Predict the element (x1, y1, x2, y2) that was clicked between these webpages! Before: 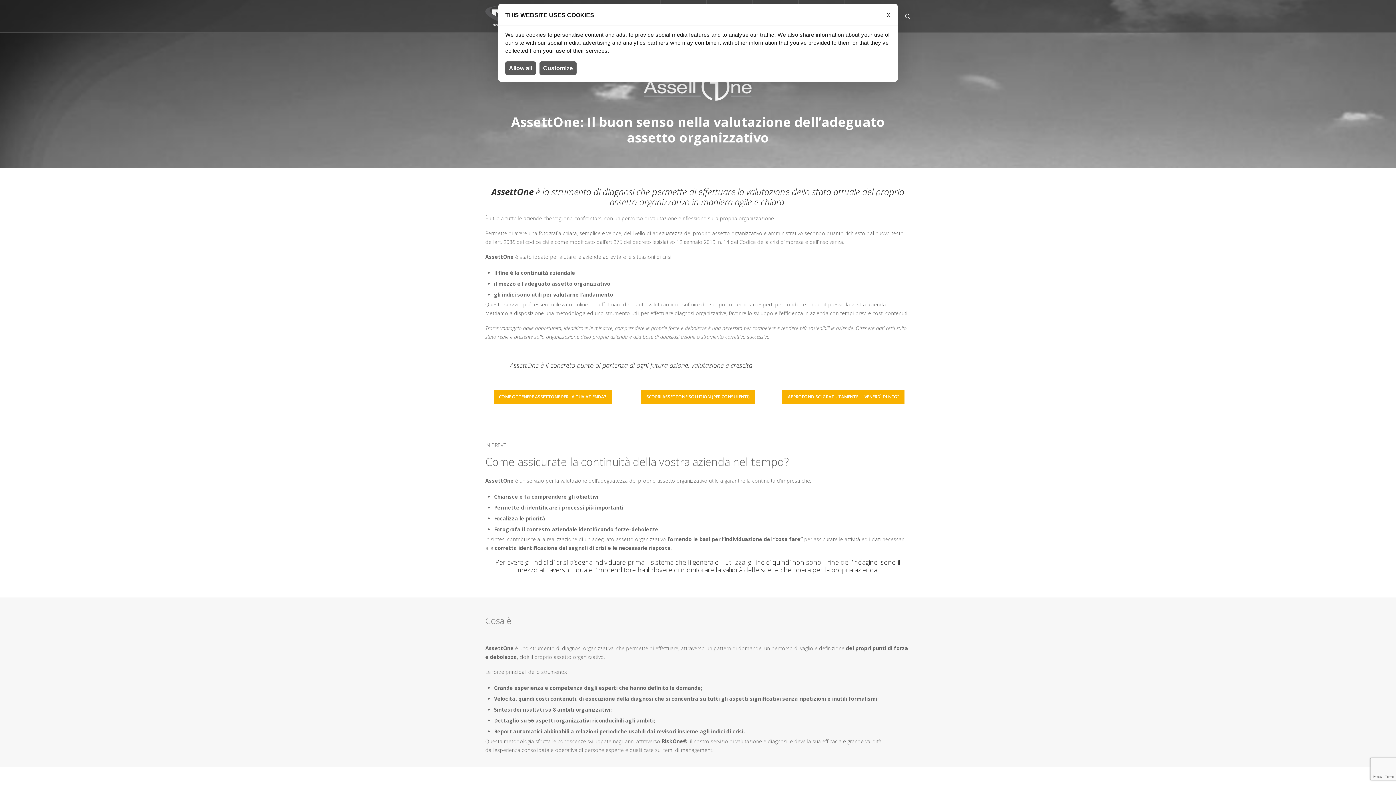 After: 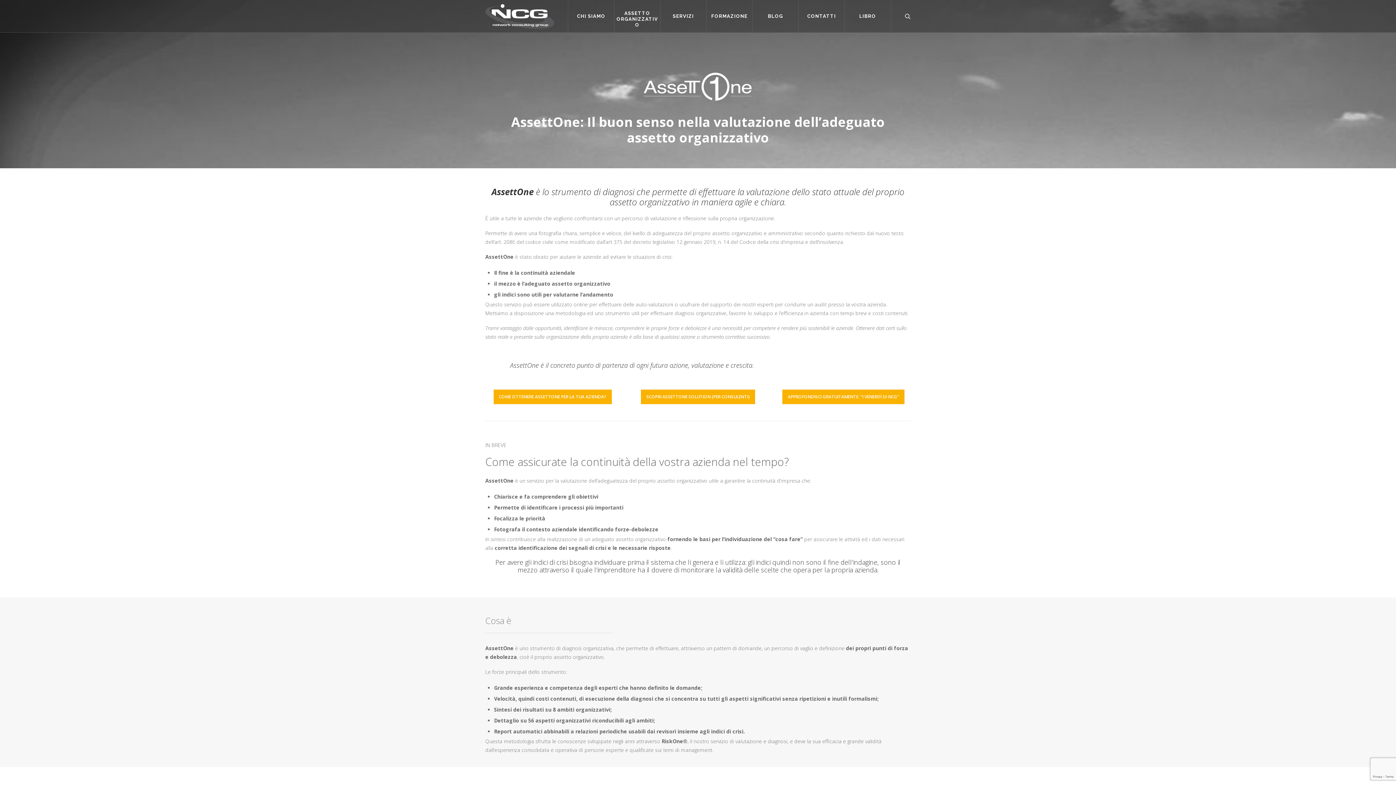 Action: label: Allow all bbox: (505, 61, 535, 74)